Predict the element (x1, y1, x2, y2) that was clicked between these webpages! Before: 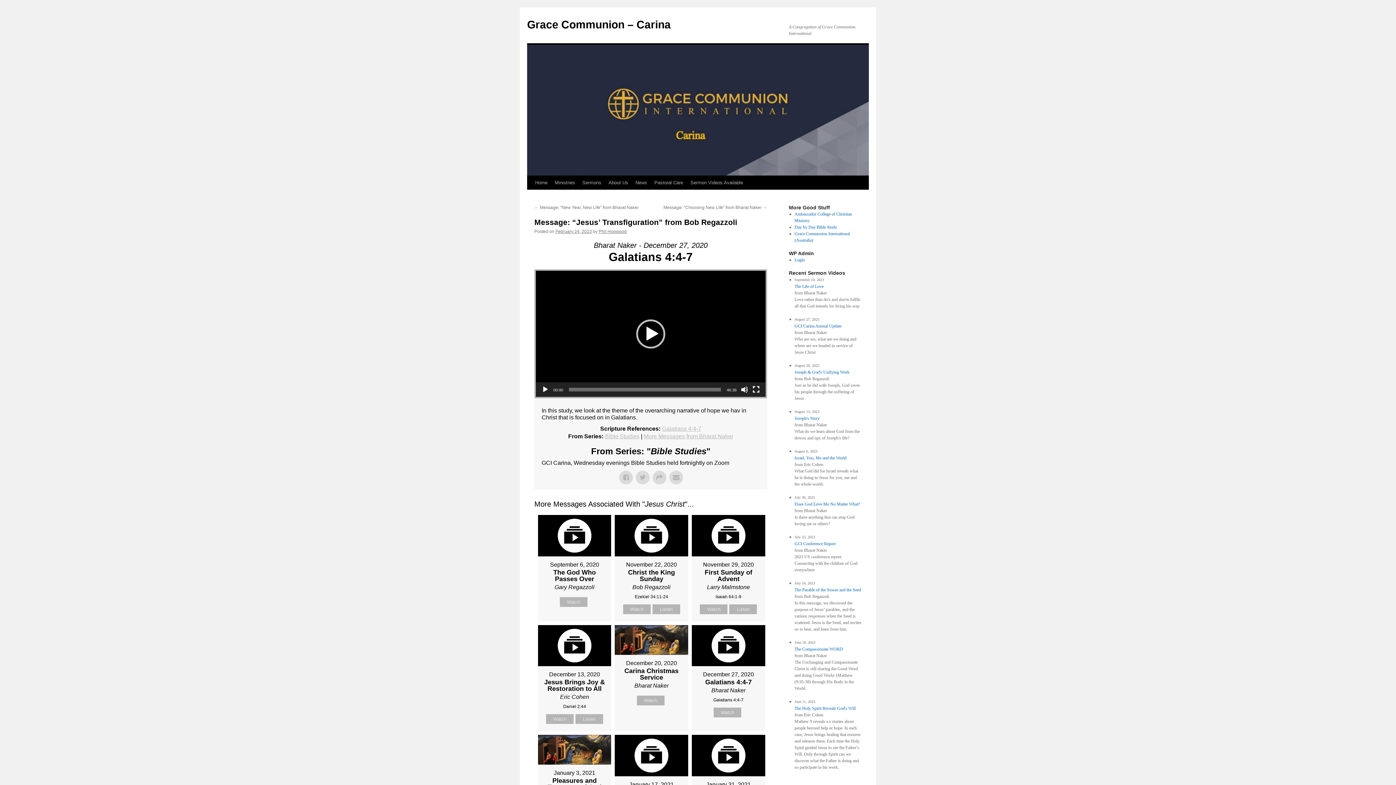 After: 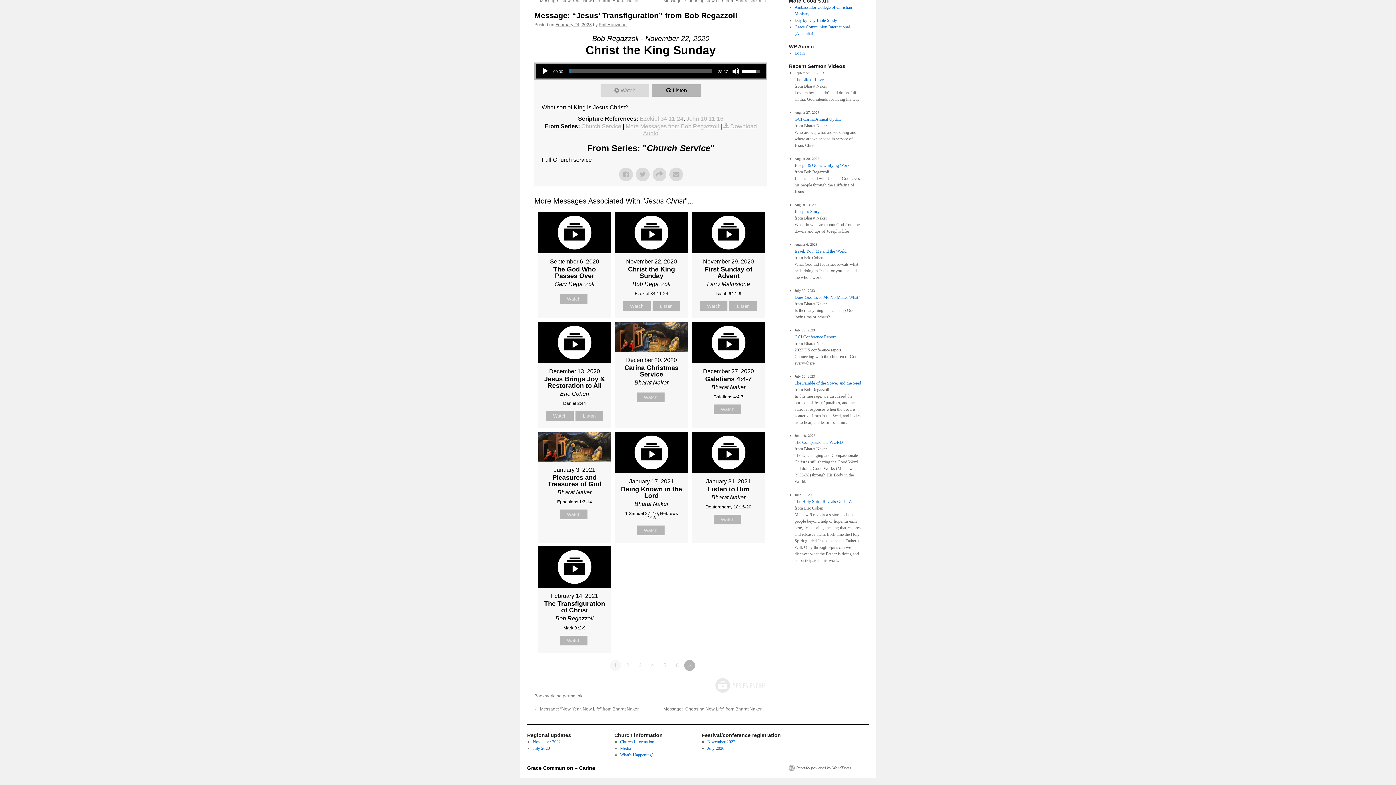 Action: label: Listen bbox: (652, 604, 680, 614)